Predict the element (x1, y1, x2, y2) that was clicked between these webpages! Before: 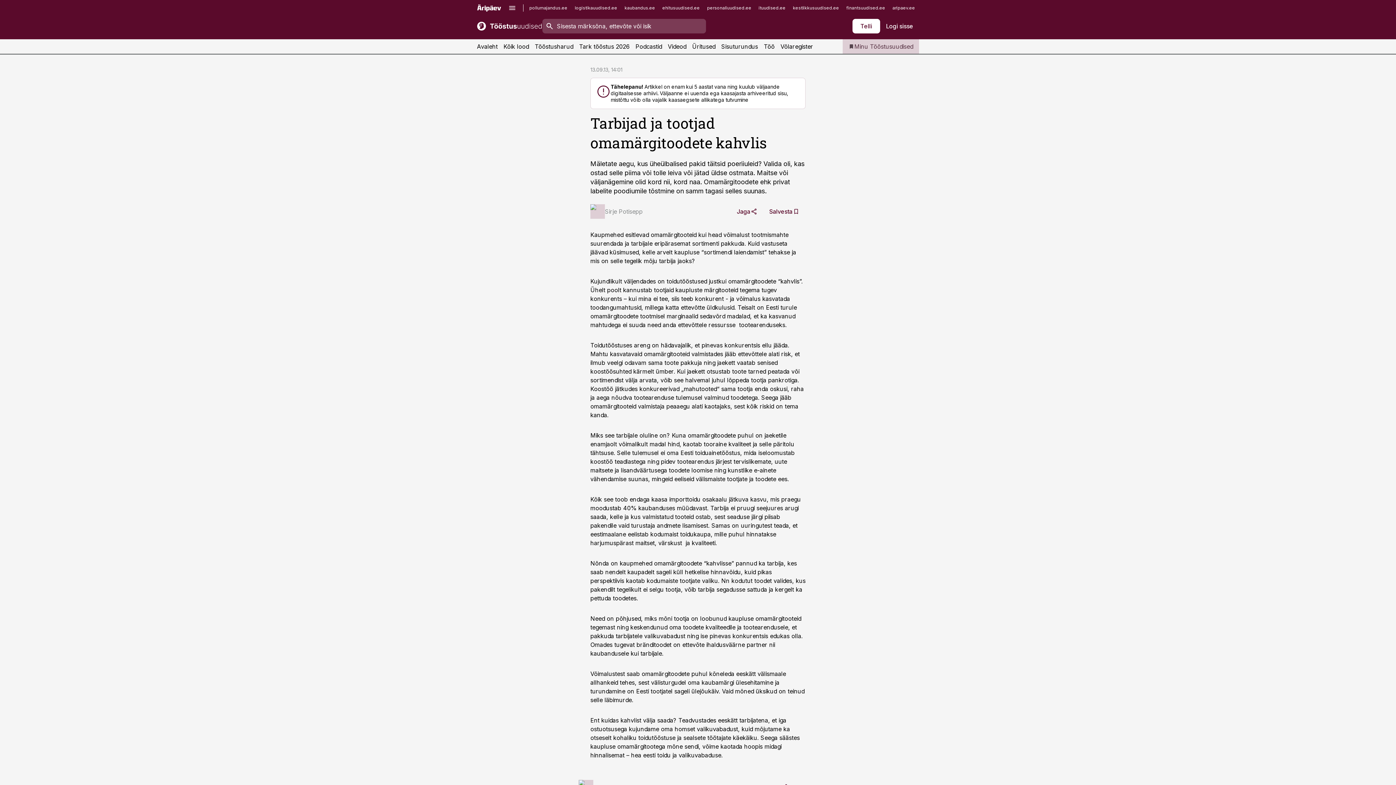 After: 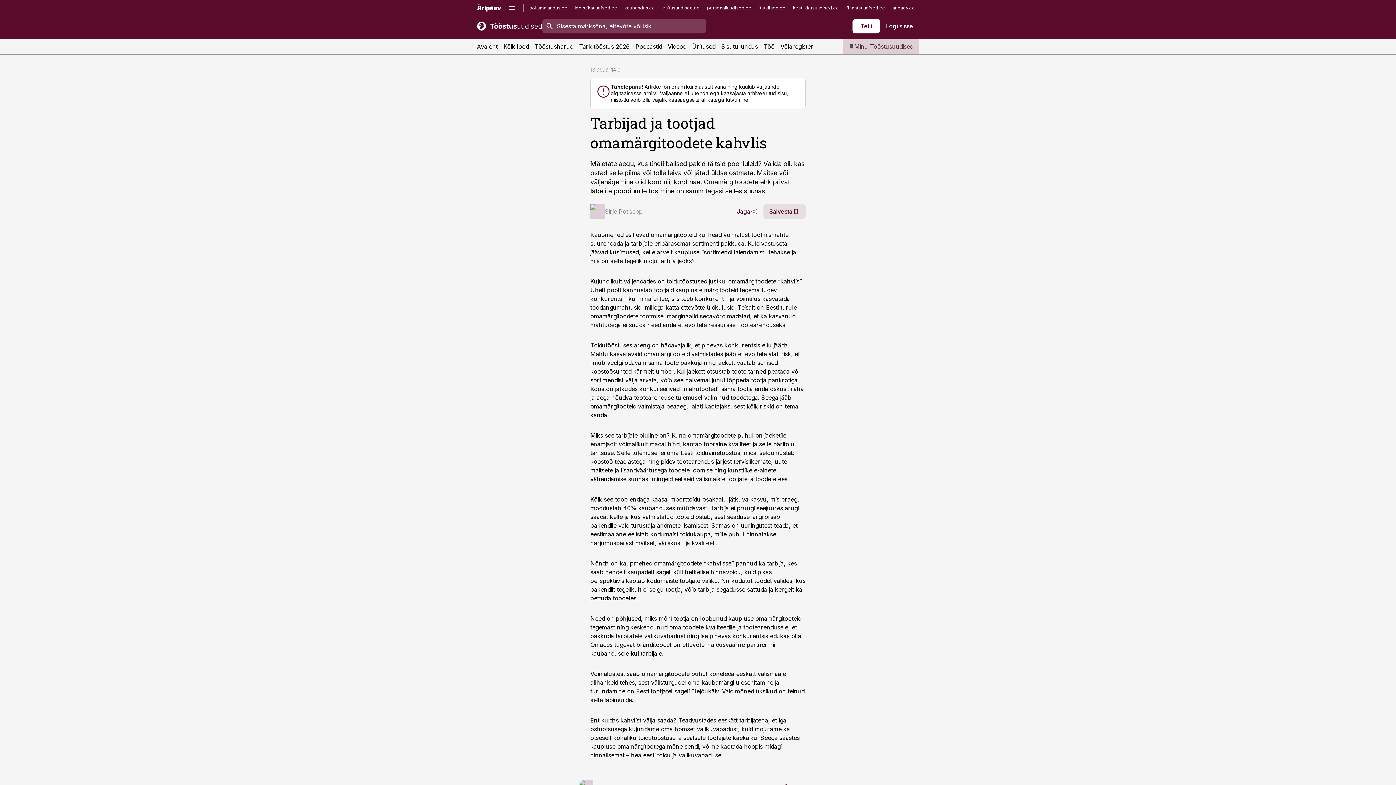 Action: label: Salvesta bbox: (763, 204, 805, 218)